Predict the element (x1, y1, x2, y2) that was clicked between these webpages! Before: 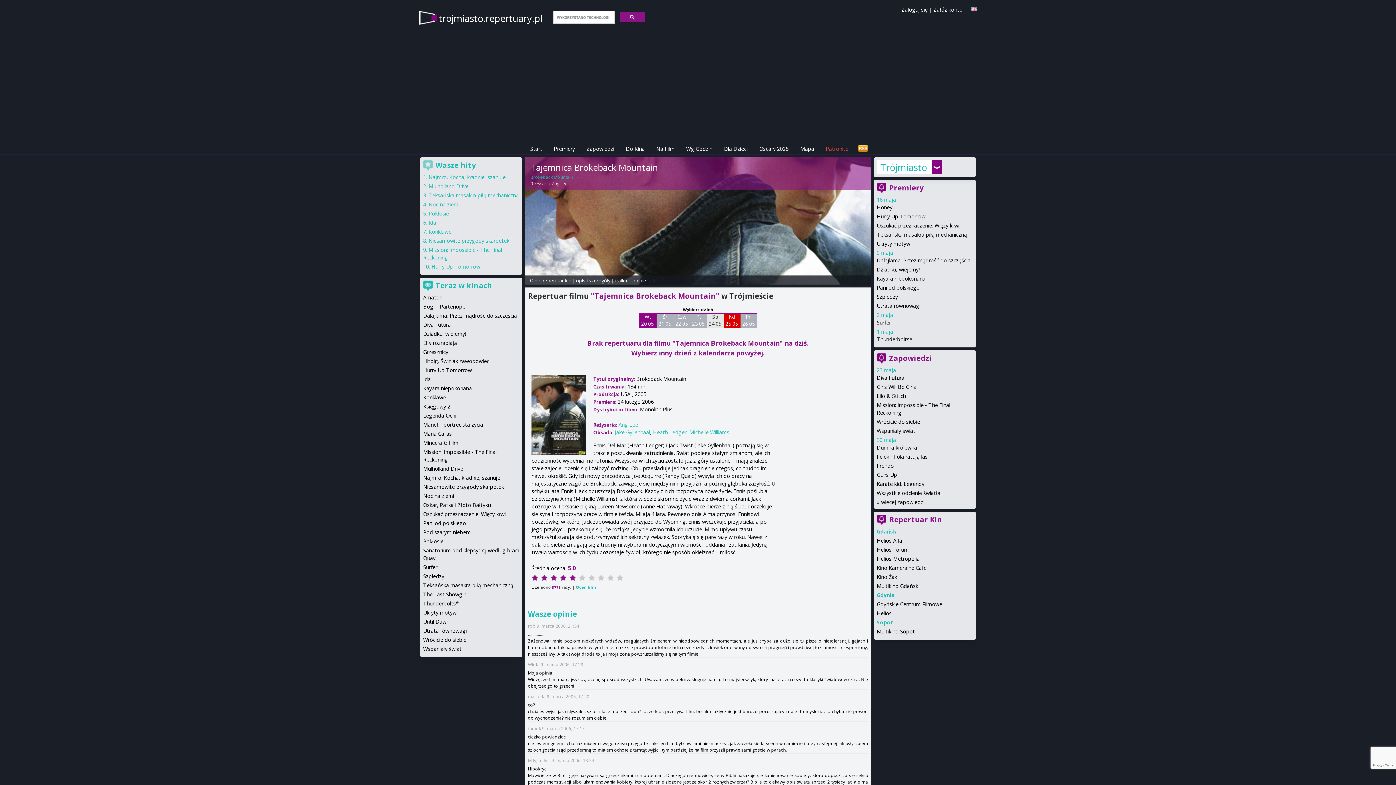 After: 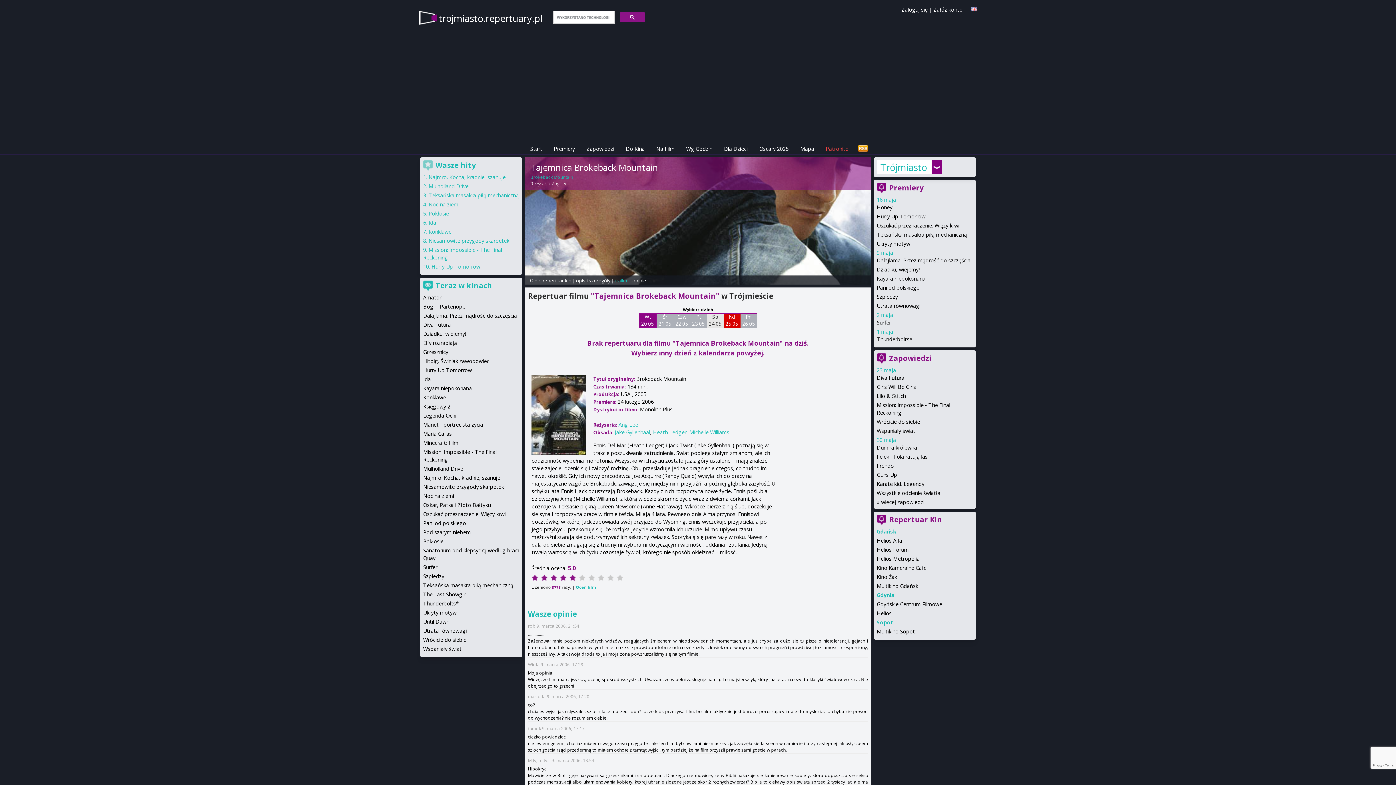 Action: label: trailer bbox: (615, 277, 627, 284)